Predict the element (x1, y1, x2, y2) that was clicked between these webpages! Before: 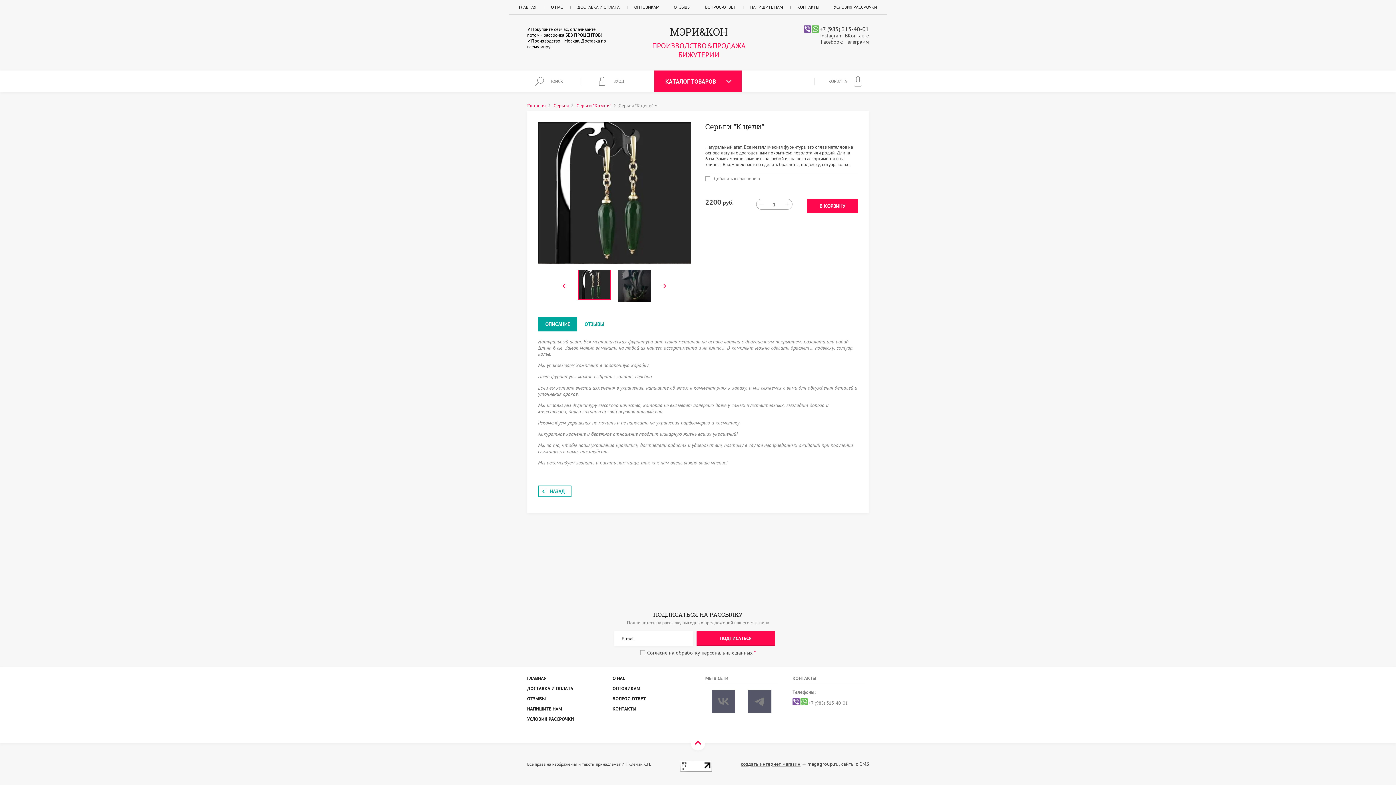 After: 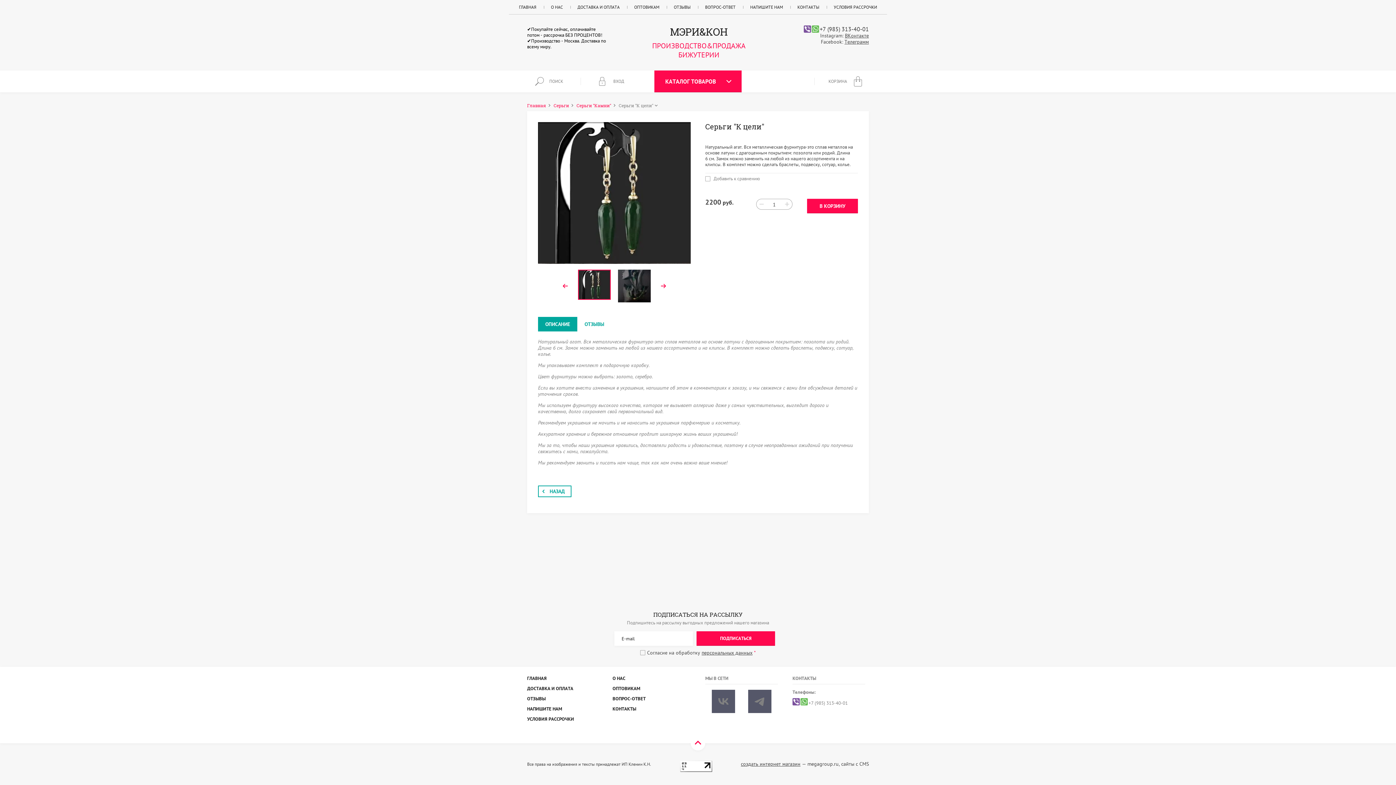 Action: label: Prev bbox: (558, 278, 572, 293)